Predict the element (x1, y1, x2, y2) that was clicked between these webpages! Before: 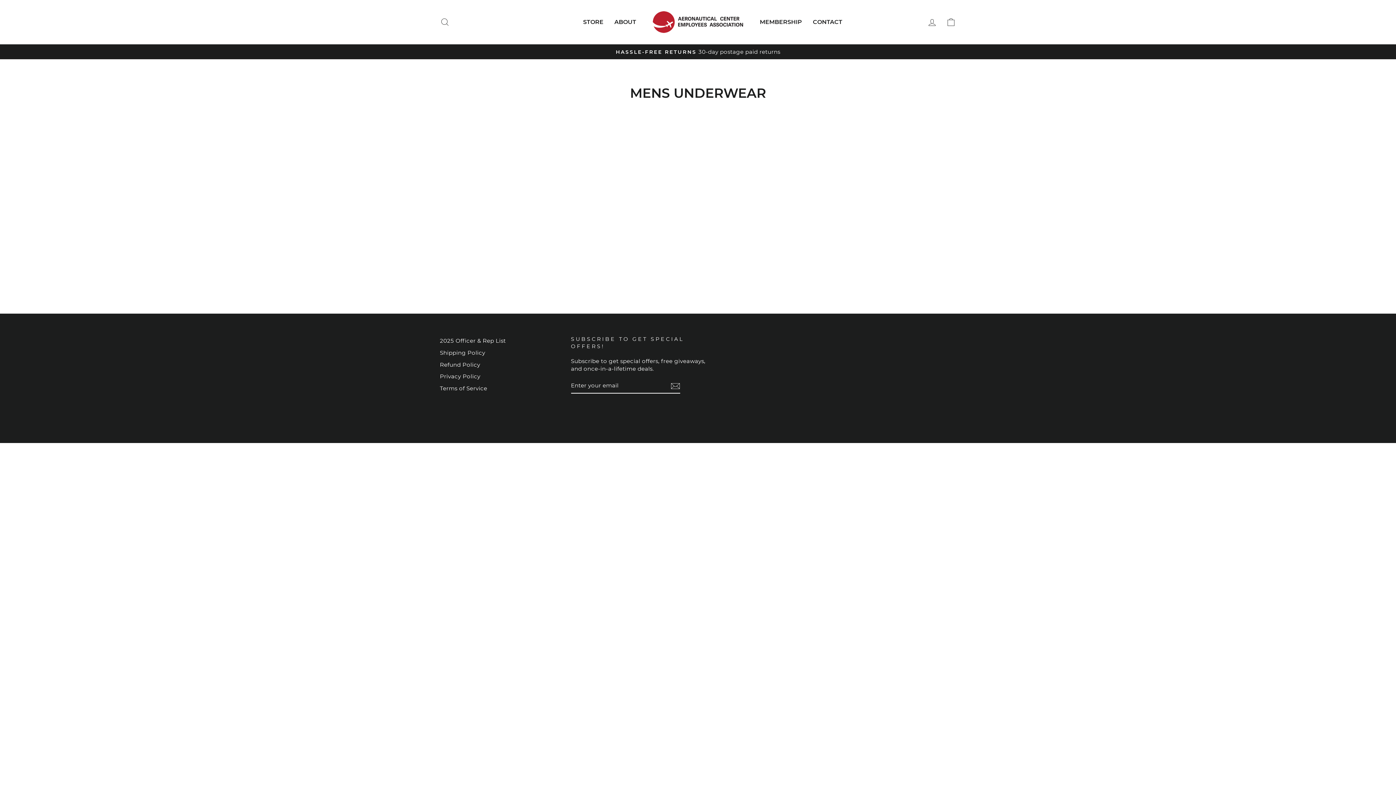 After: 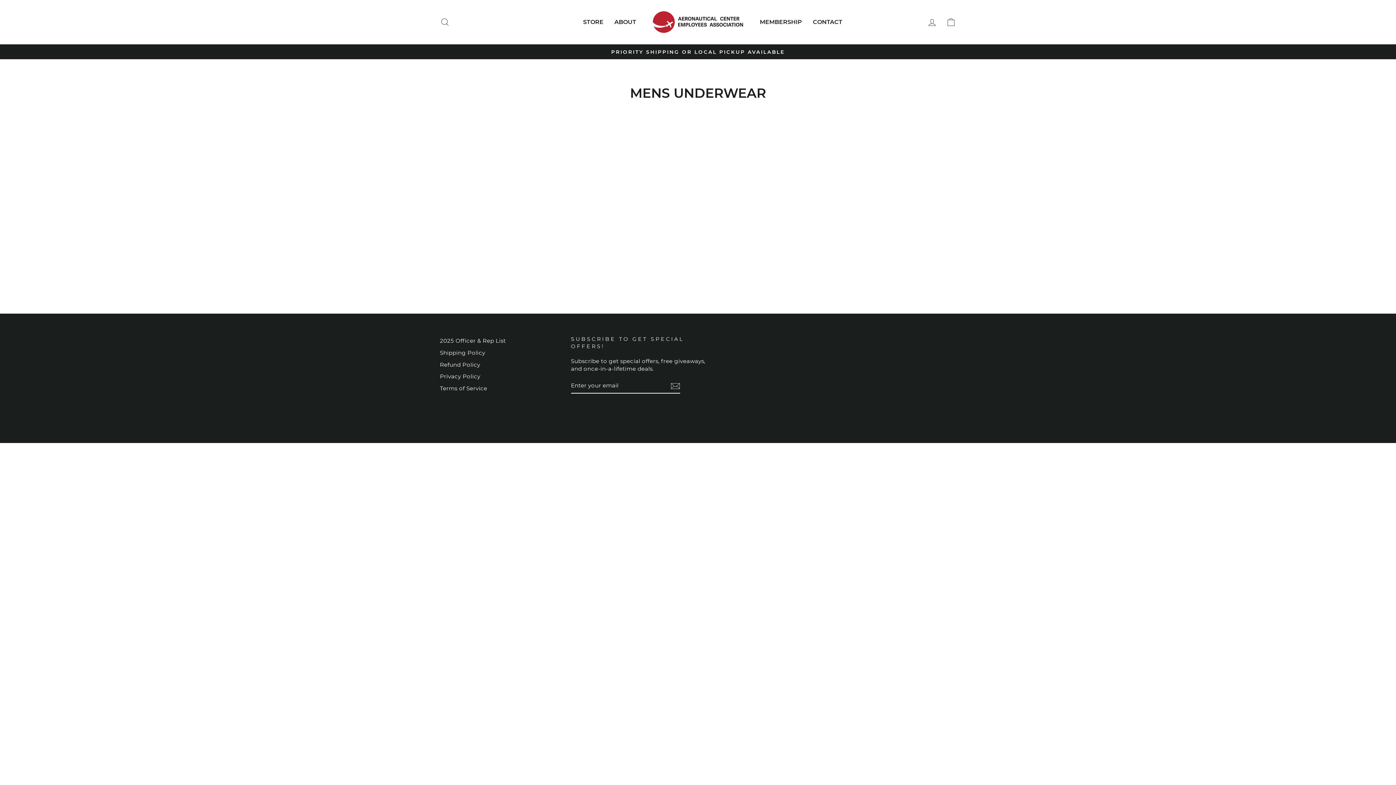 Action: bbox: (440, 335, 505, 346) label: 2025 Officer & Rep List